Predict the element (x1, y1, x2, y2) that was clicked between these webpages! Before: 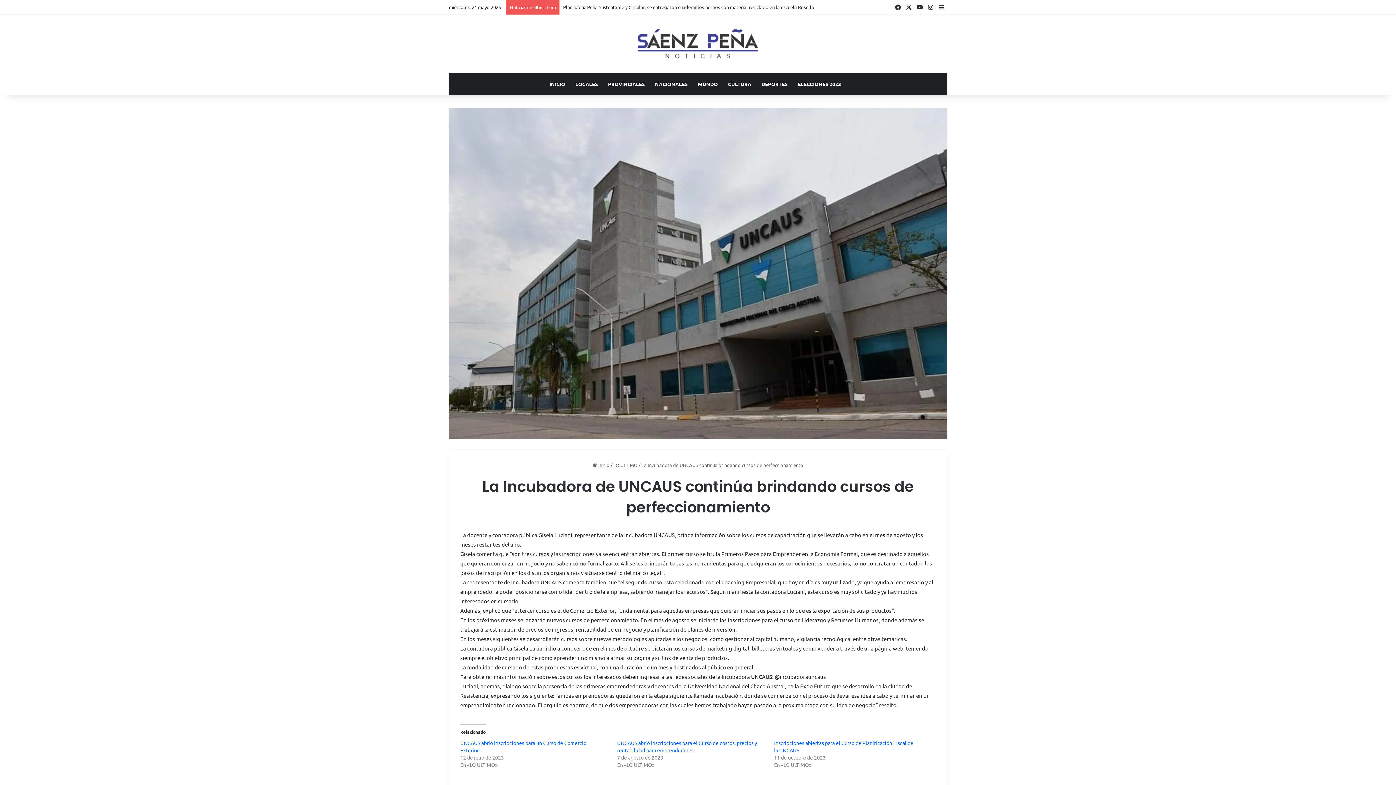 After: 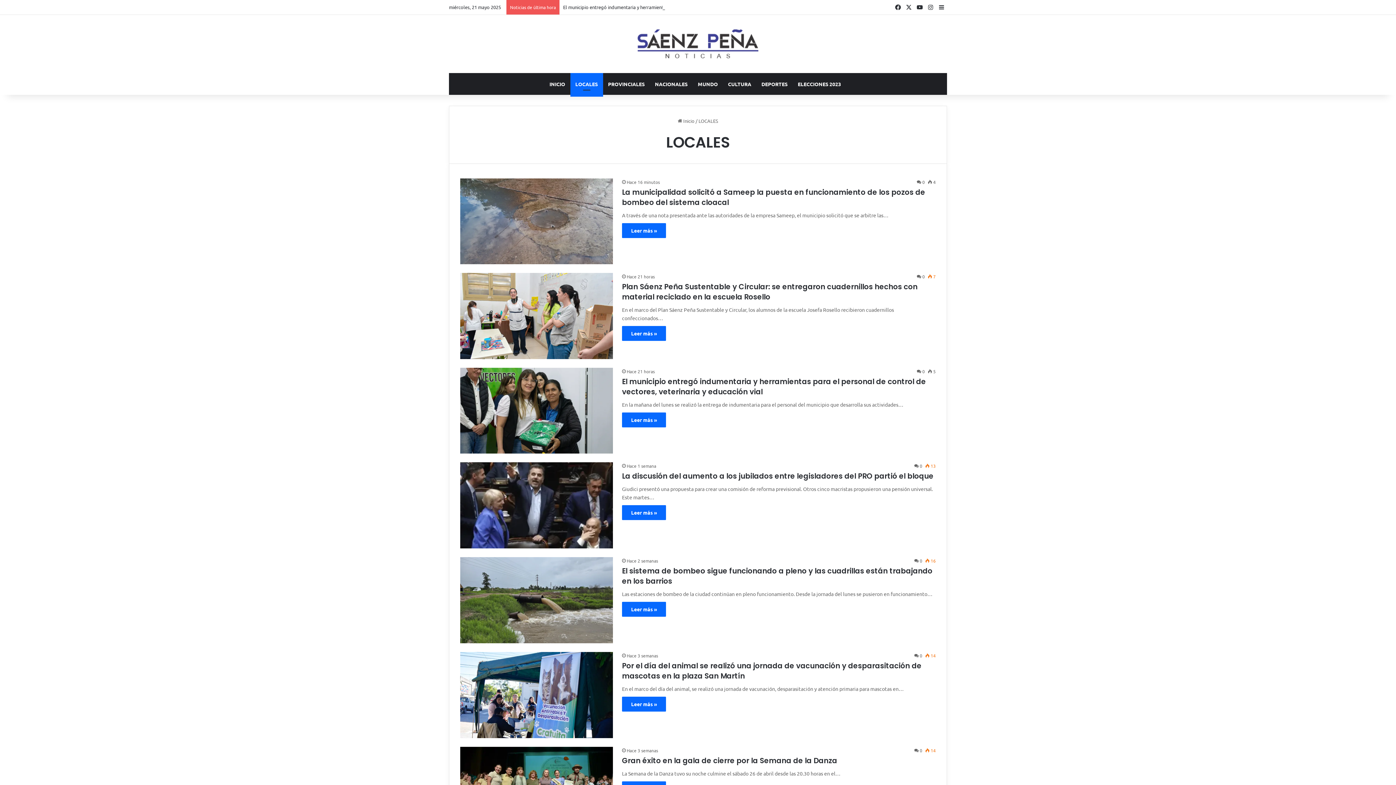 Action: bbox: (570, 73, 603, 94) label: LOCALES